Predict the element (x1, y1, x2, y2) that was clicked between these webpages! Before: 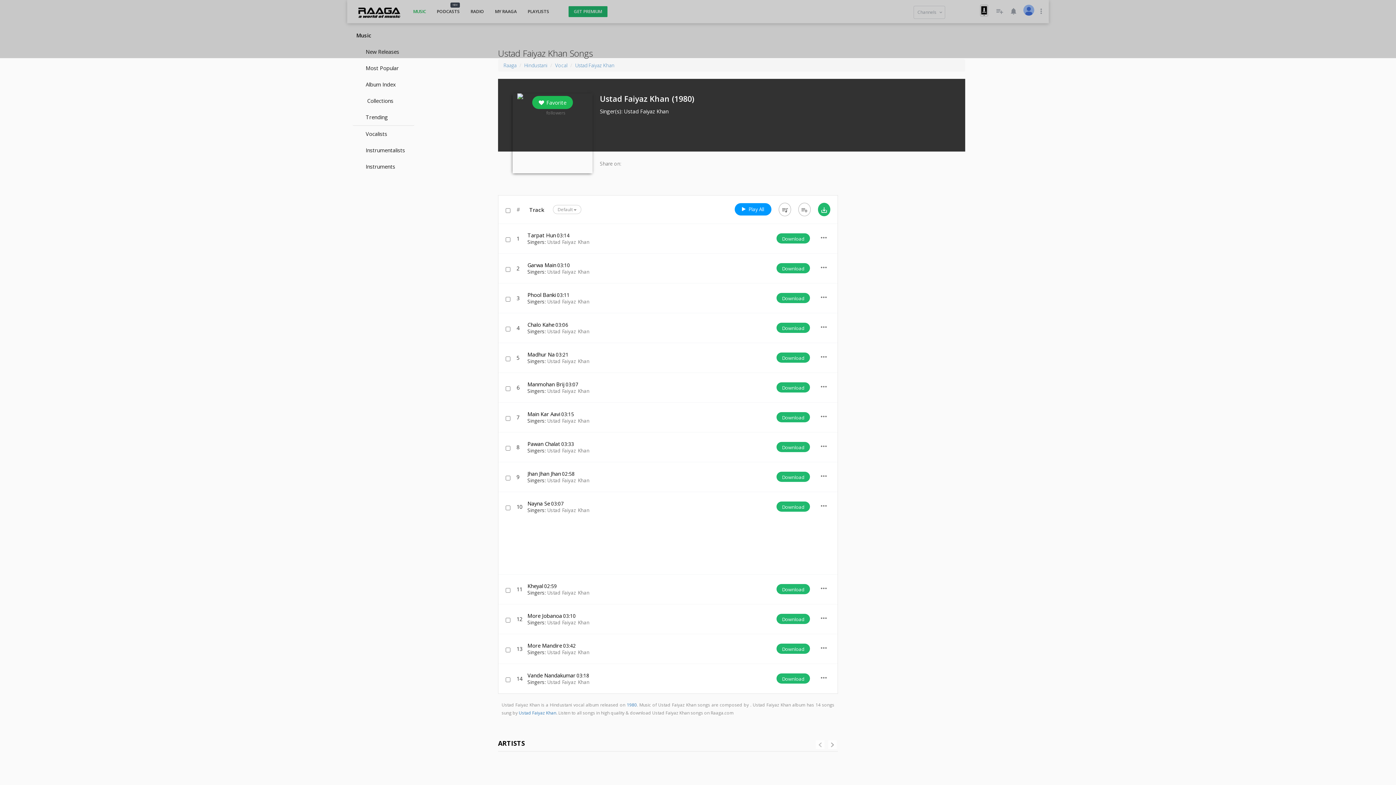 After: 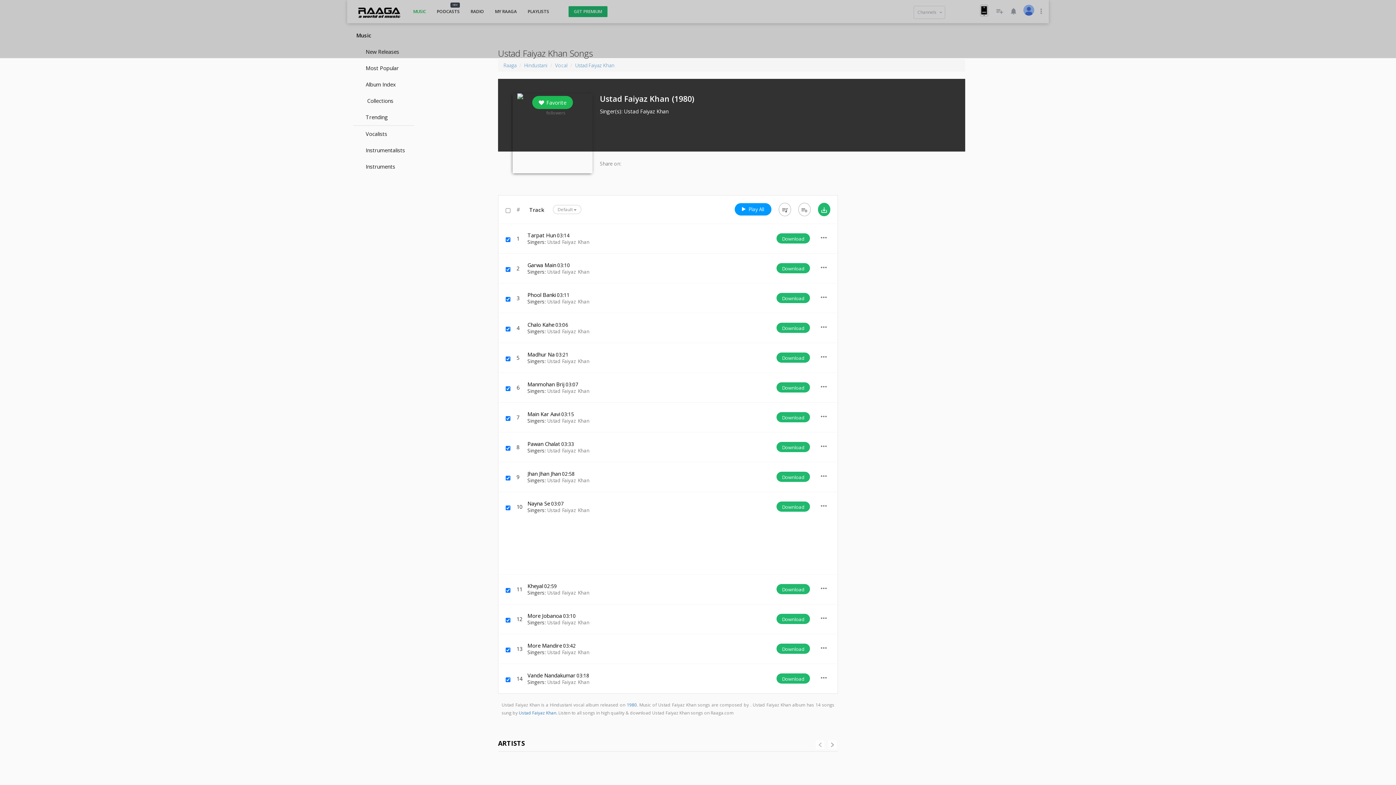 Action: label: queue_music bbox: (778, 202, 791, 216)